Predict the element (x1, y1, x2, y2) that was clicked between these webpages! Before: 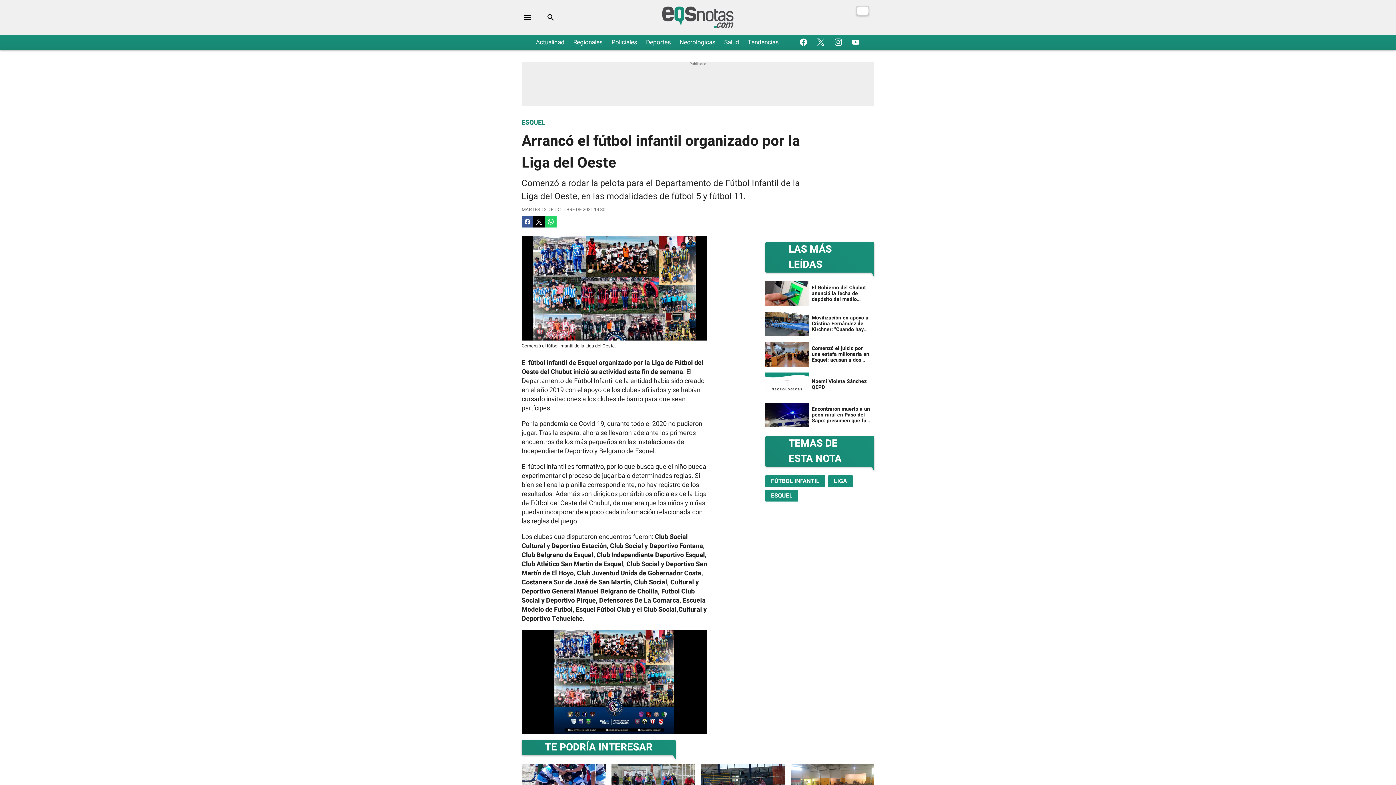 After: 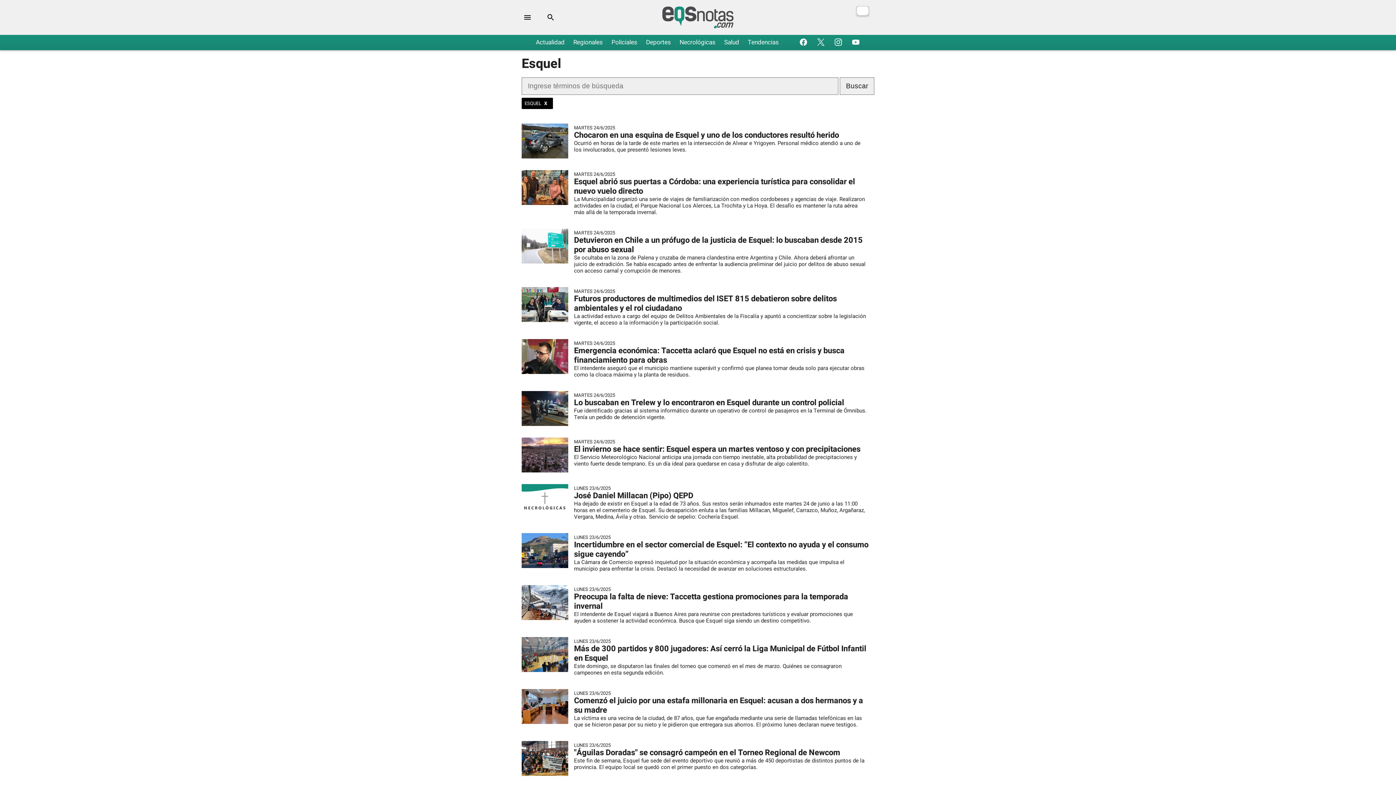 Action: bbox: (765, 490, 801, 504) label: ESQUEL